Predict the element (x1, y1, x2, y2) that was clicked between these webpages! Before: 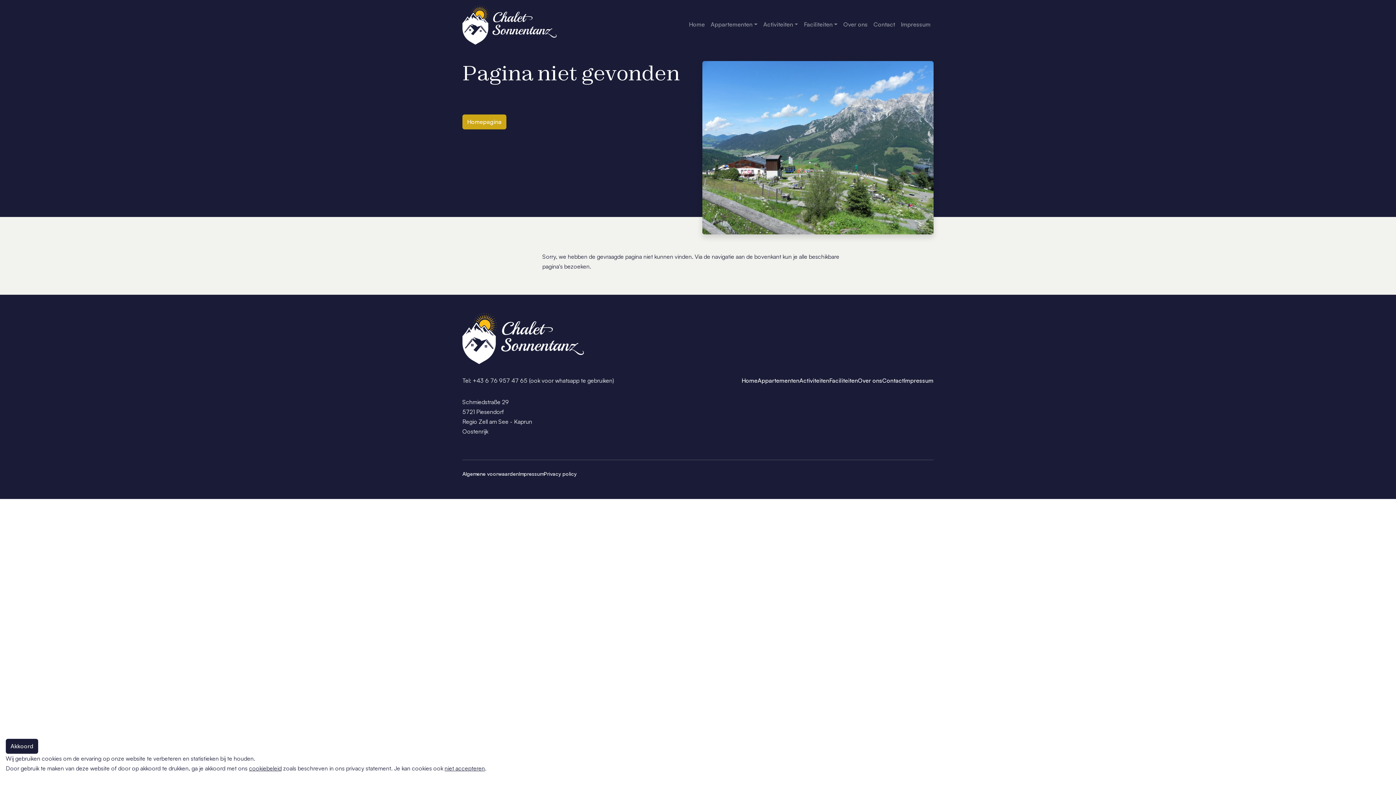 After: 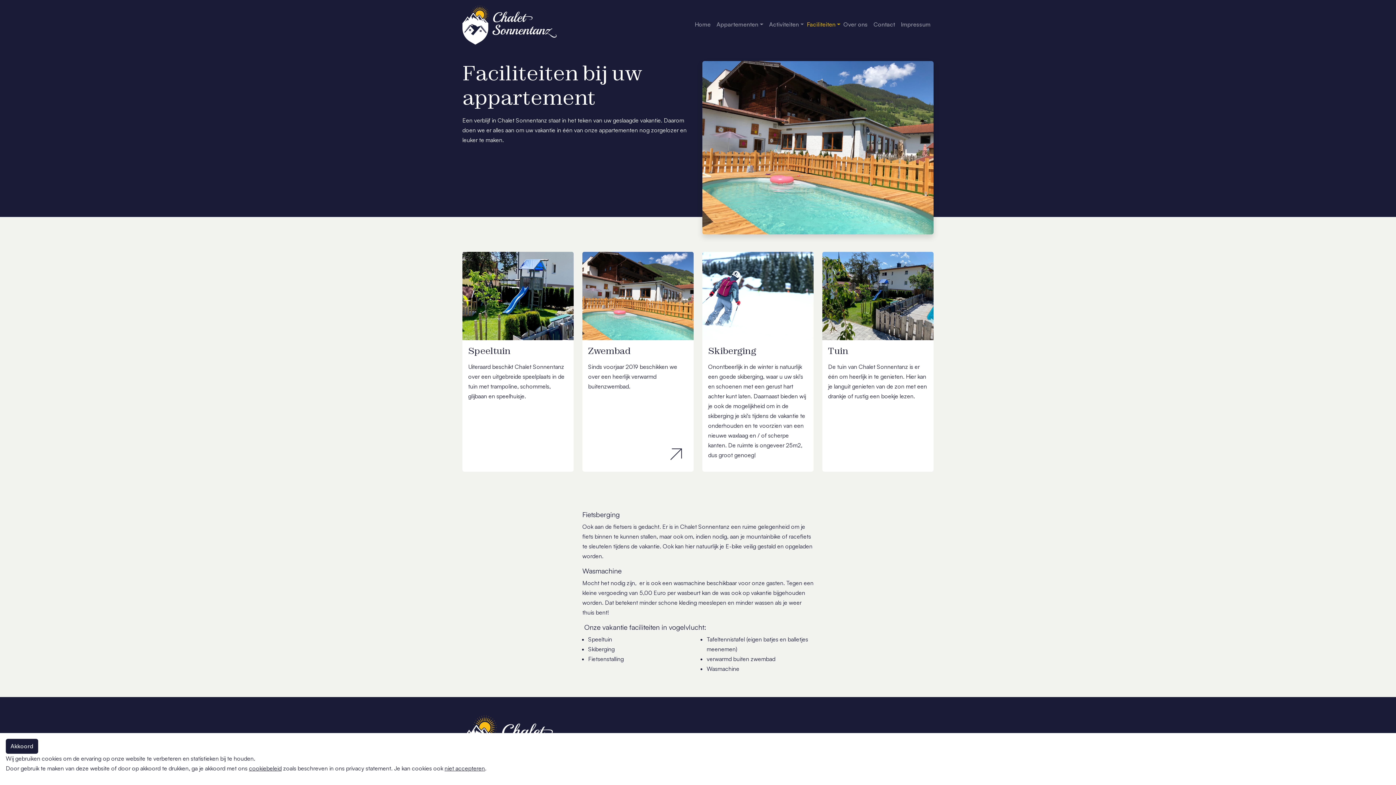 Action: bbox: (829, 372, 858, 388) label: Faciliteiten